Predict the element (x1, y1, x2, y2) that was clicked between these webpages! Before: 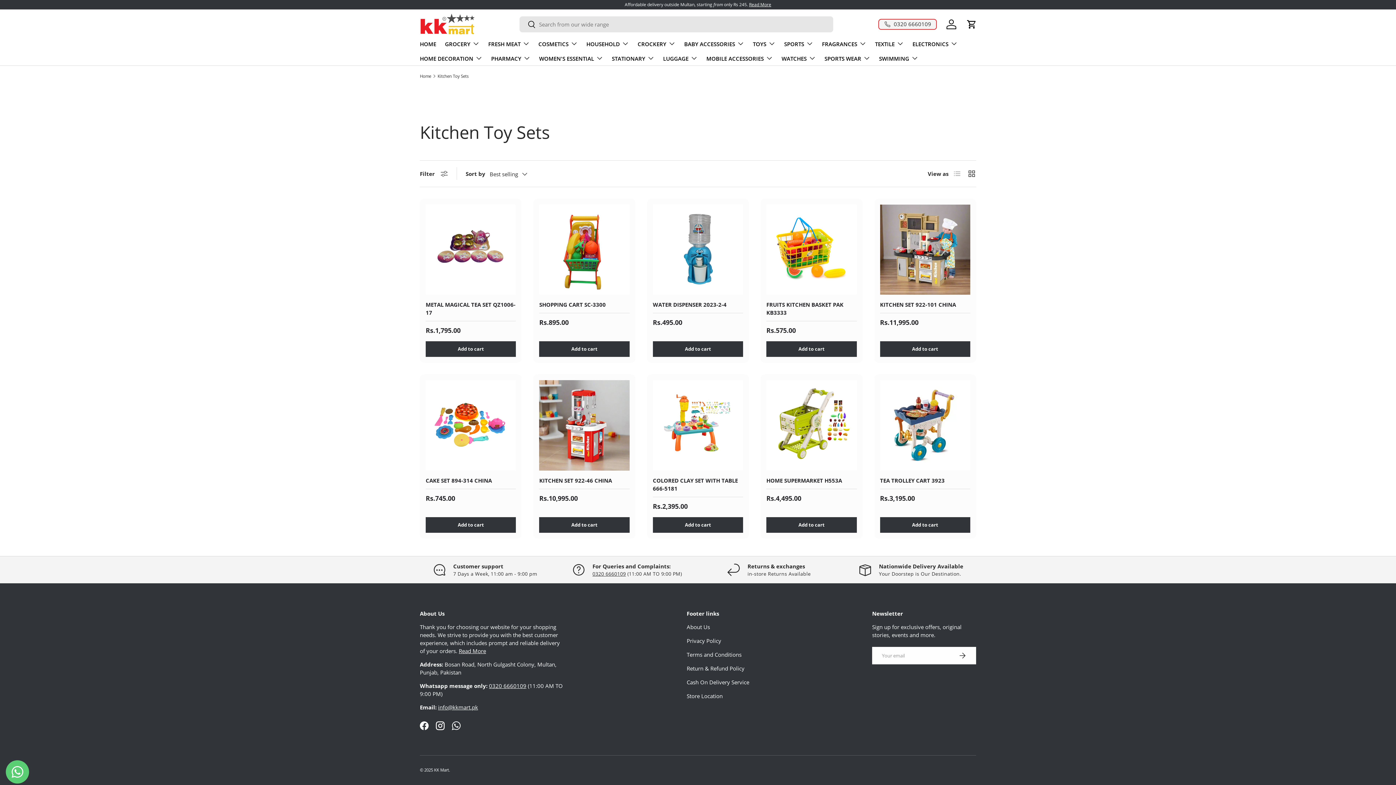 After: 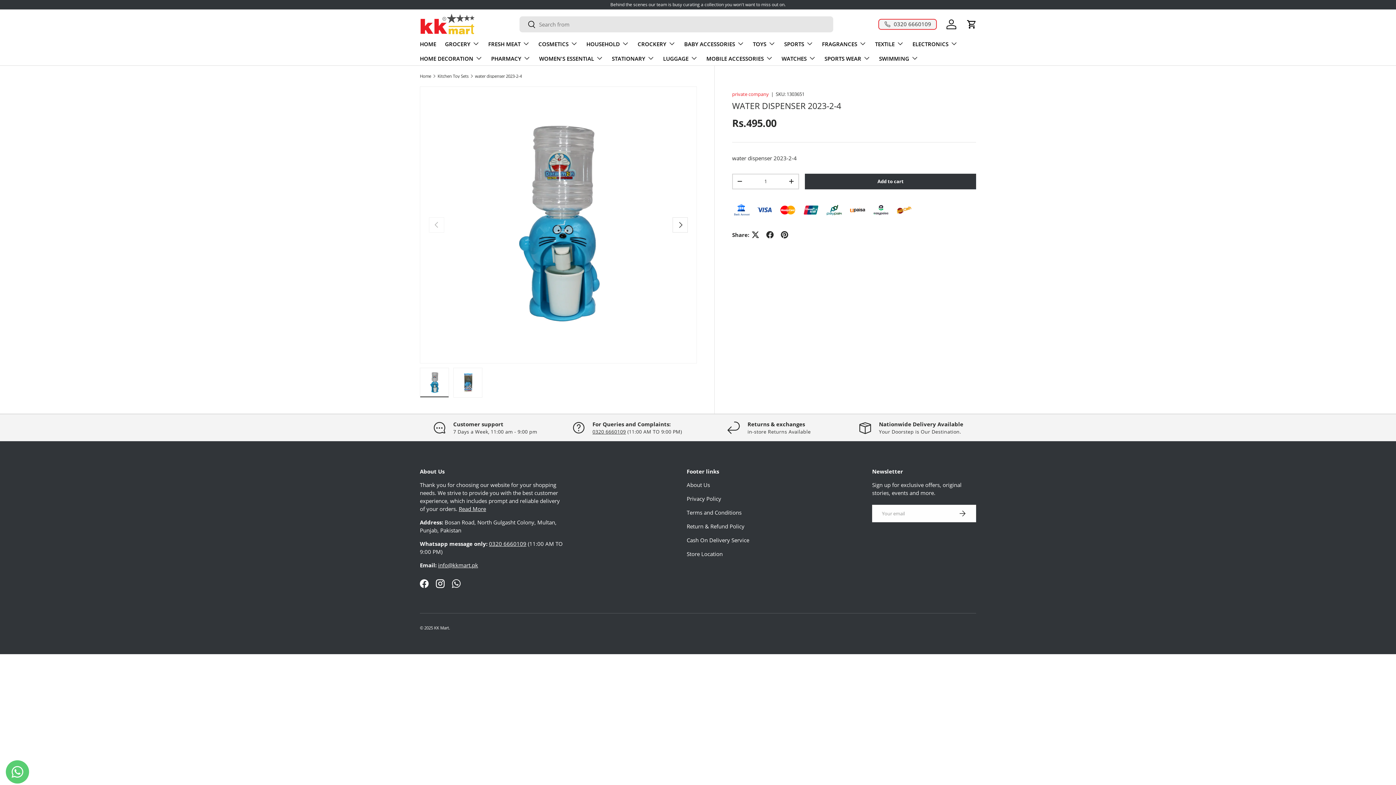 Action: label: water dispenser 2023-2-4 bbox: (653, 204, 743, 295)